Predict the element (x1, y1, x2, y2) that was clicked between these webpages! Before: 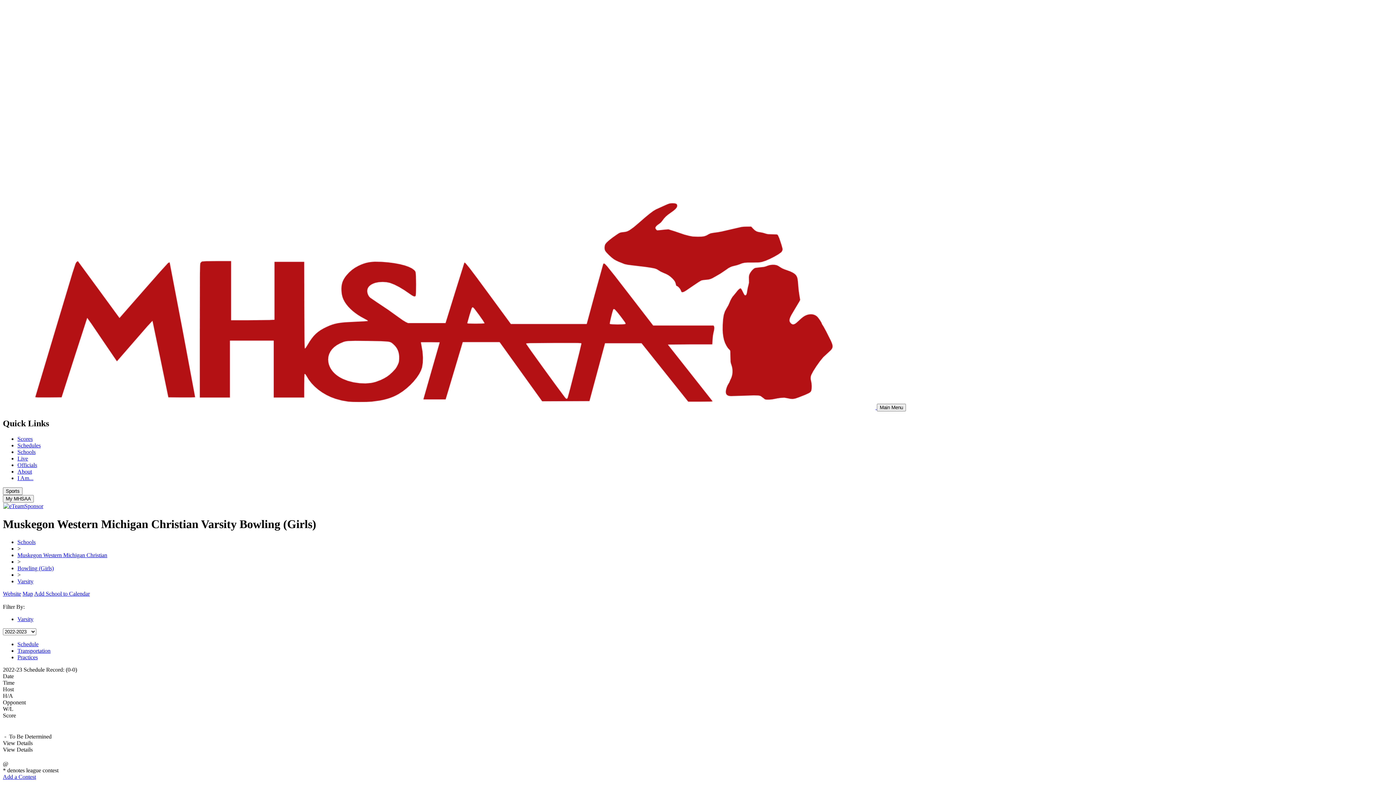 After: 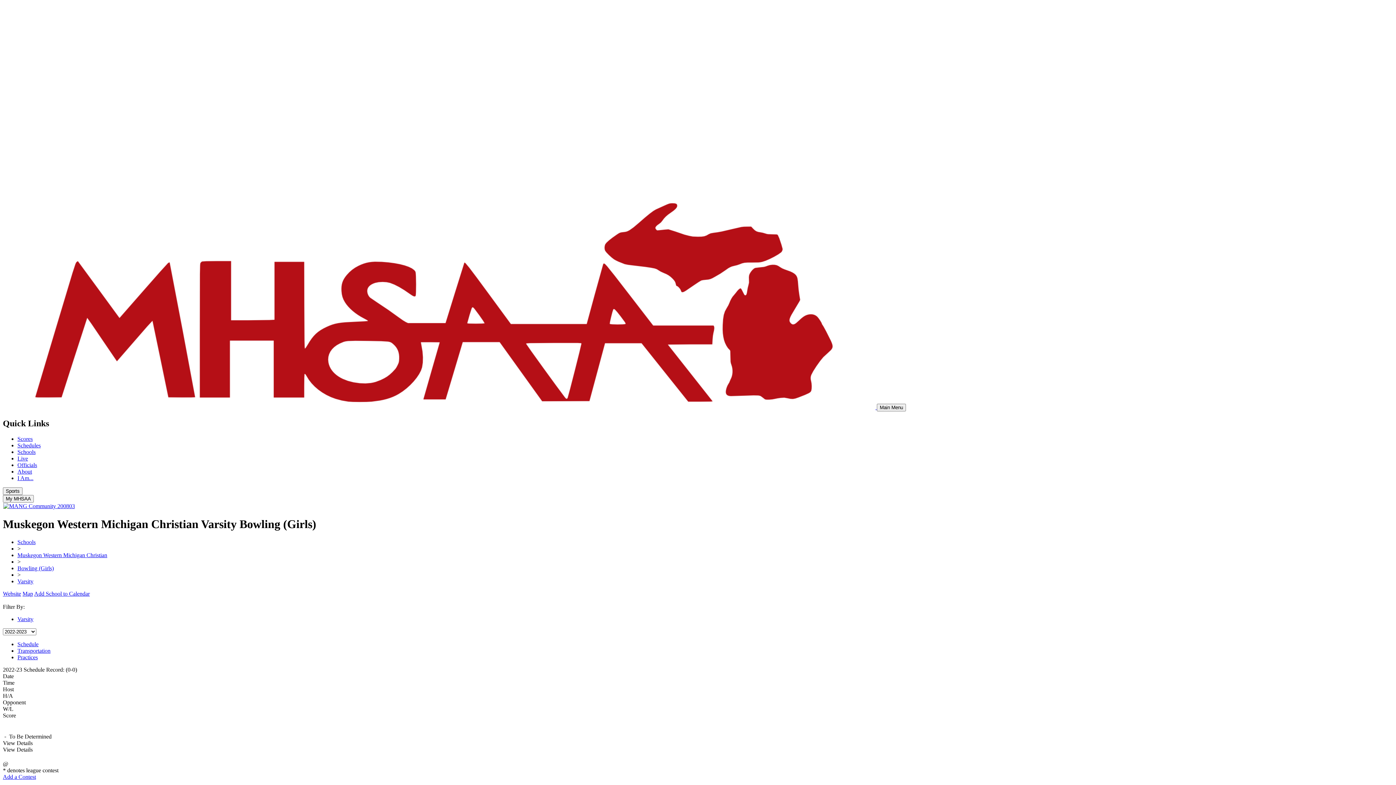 Action: label: Sports bbox: (2, 487, 22, 495)